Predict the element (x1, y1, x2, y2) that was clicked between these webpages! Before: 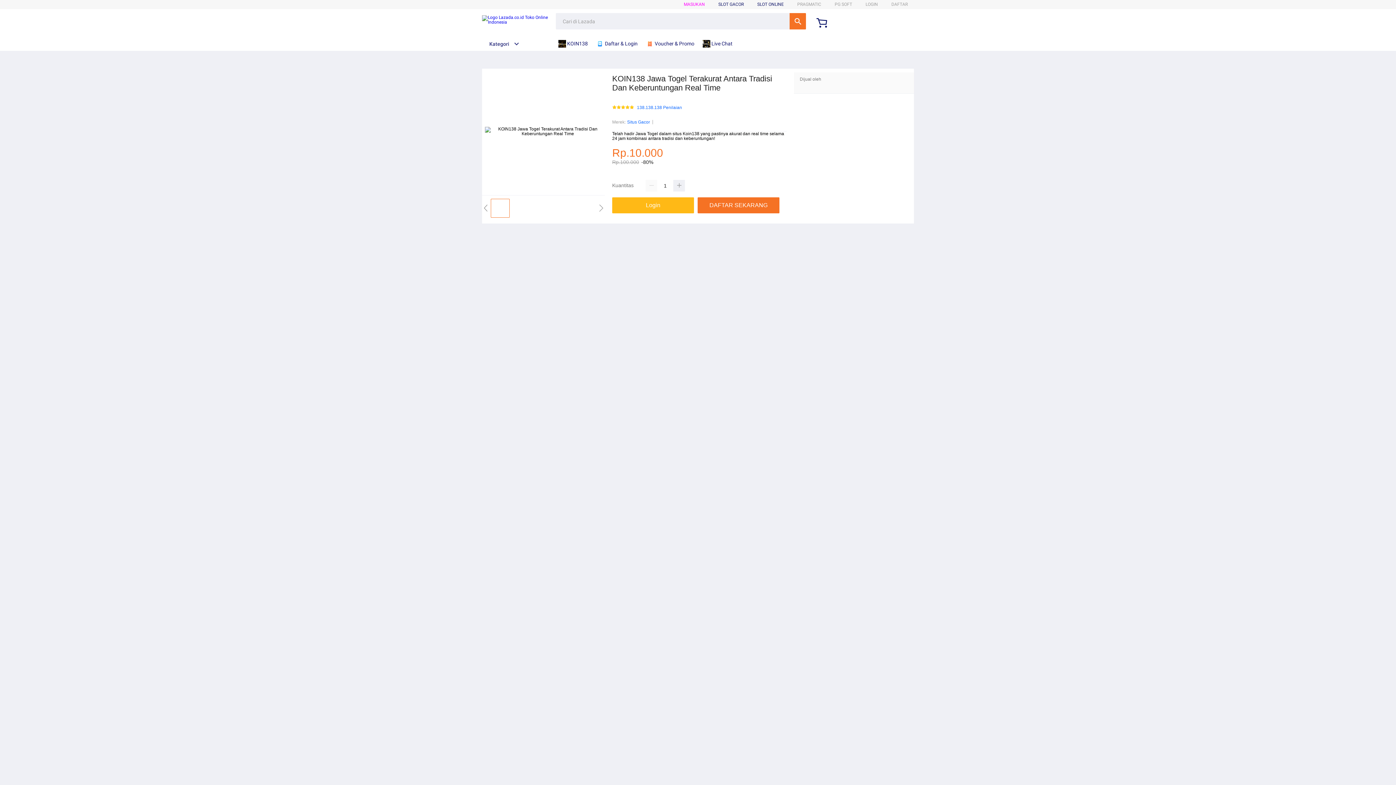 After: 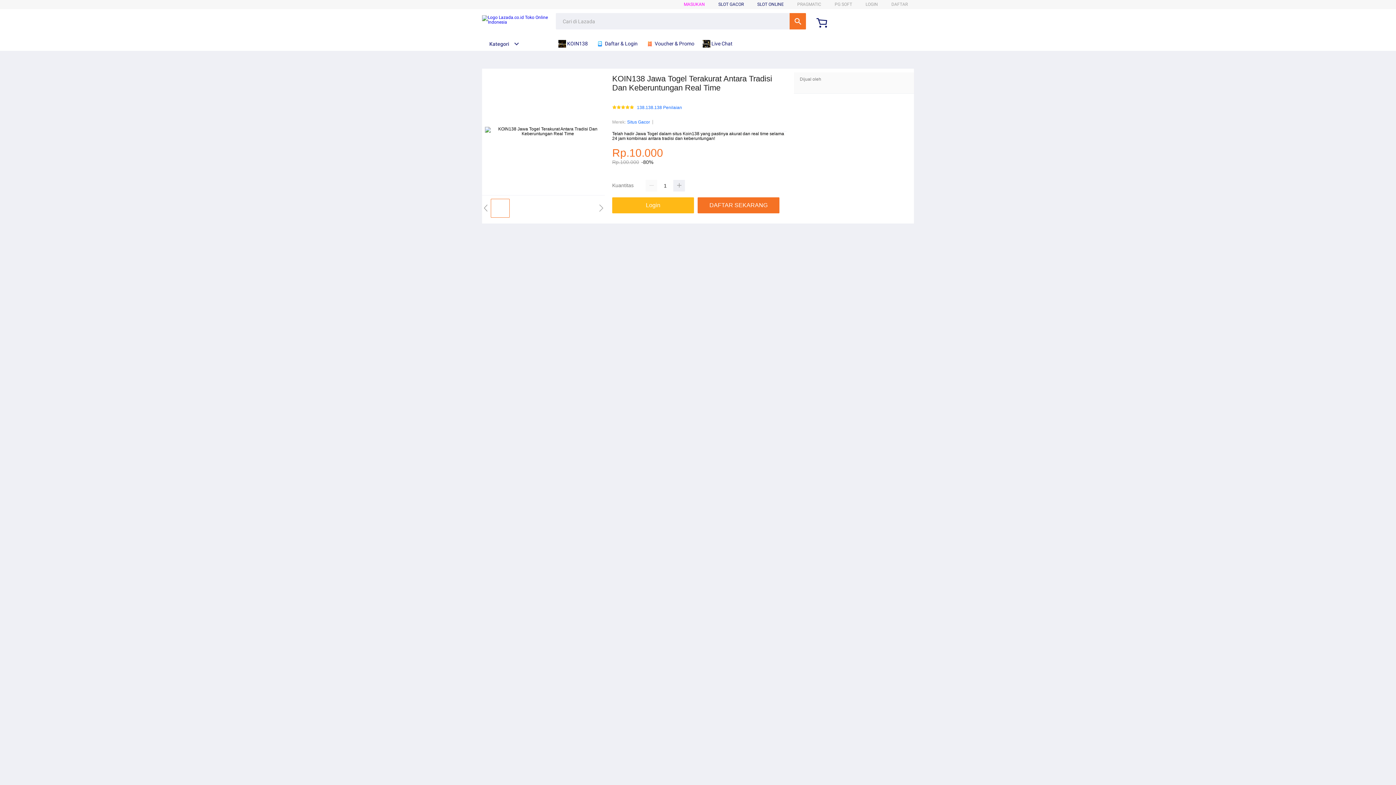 Action: bbox: (482, 15, 554, 24)